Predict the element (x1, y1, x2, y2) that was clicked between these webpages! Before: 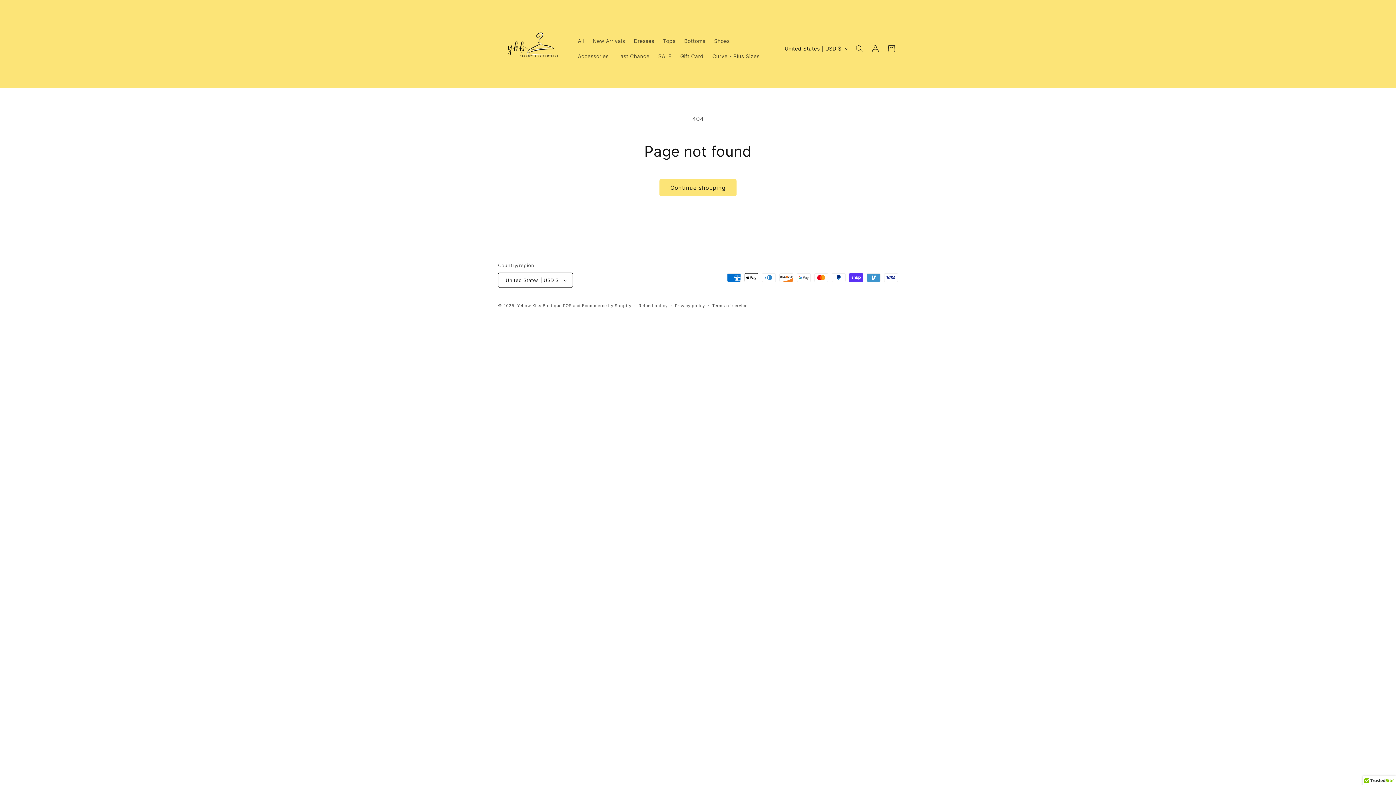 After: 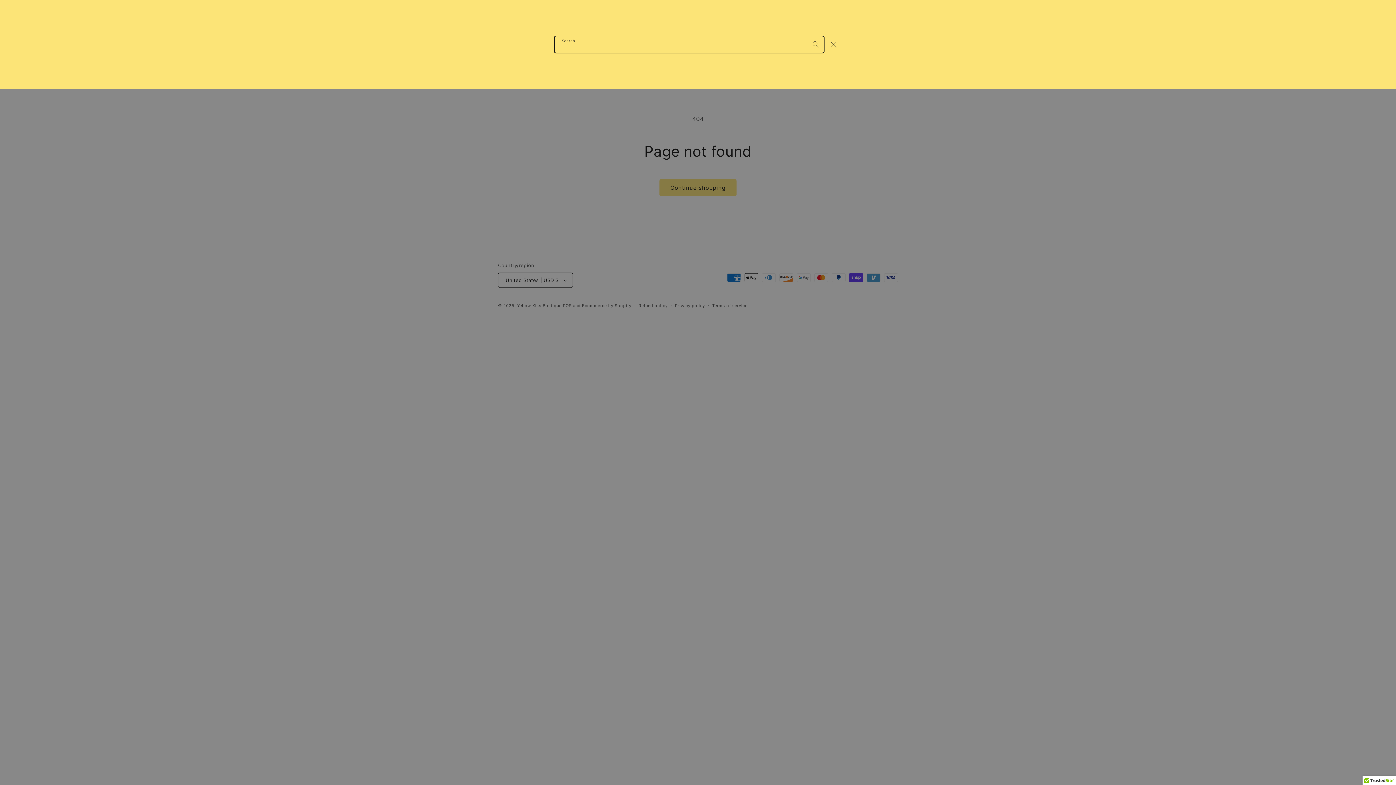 Action: bbox: (851, 40, 867, 56) label: Search